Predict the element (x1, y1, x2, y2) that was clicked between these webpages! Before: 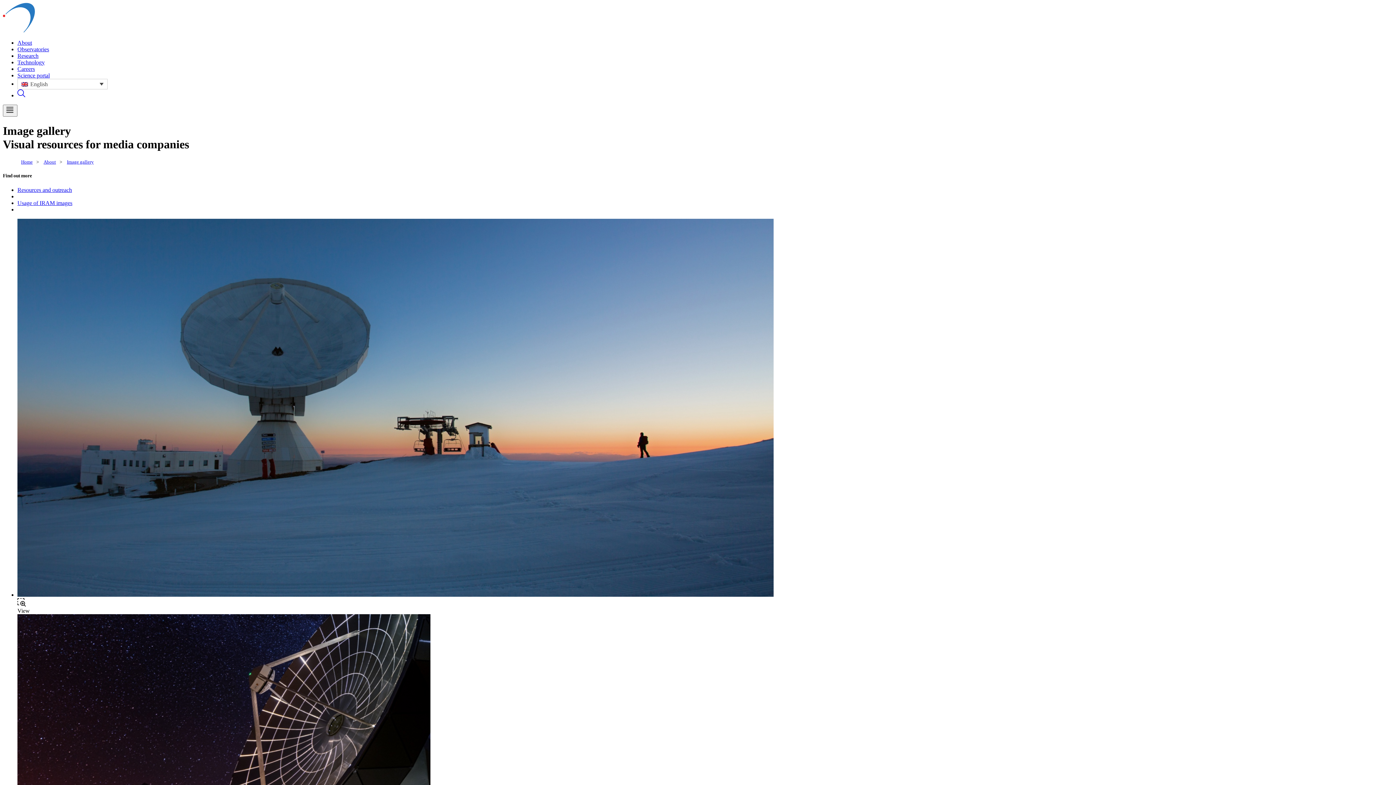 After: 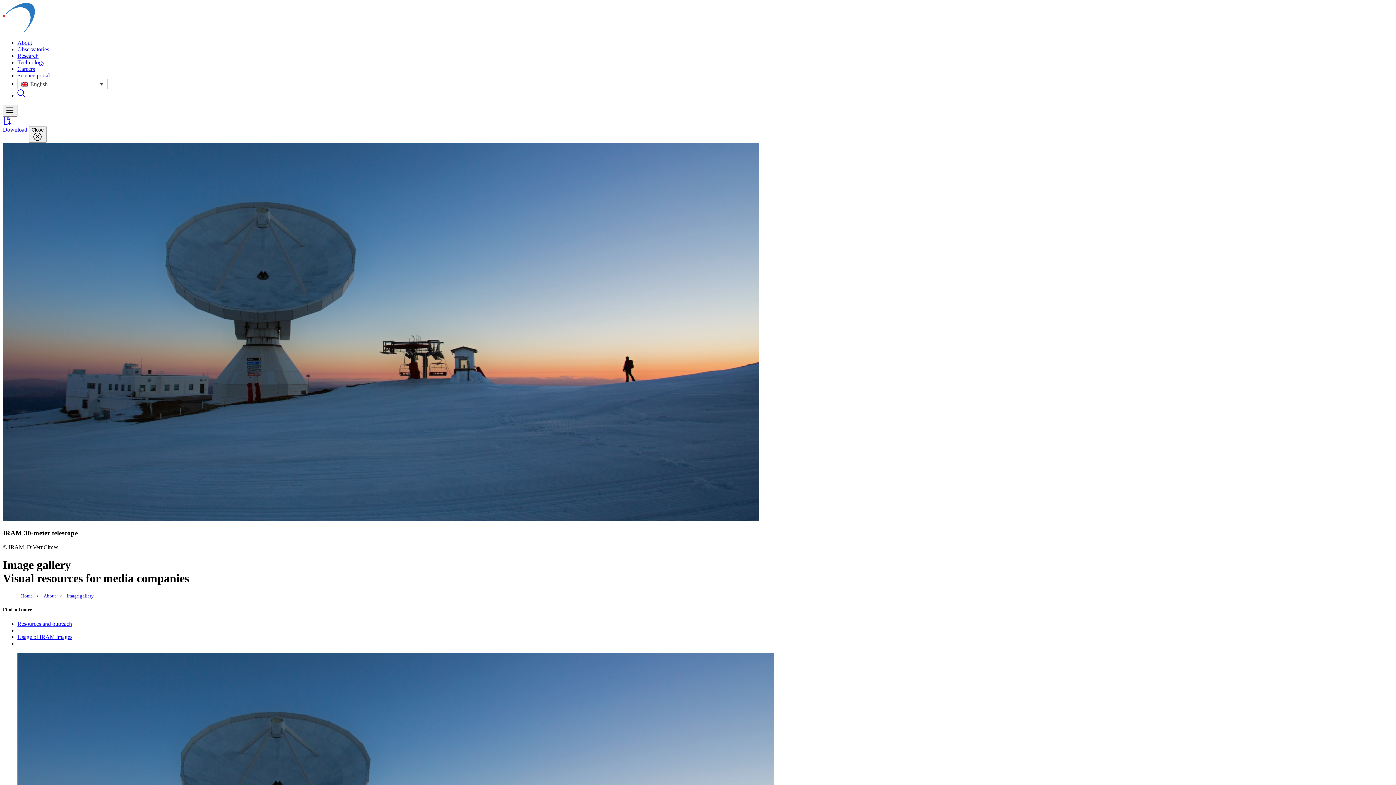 Action: label: View bbox: (17, 598, 1393, 614)